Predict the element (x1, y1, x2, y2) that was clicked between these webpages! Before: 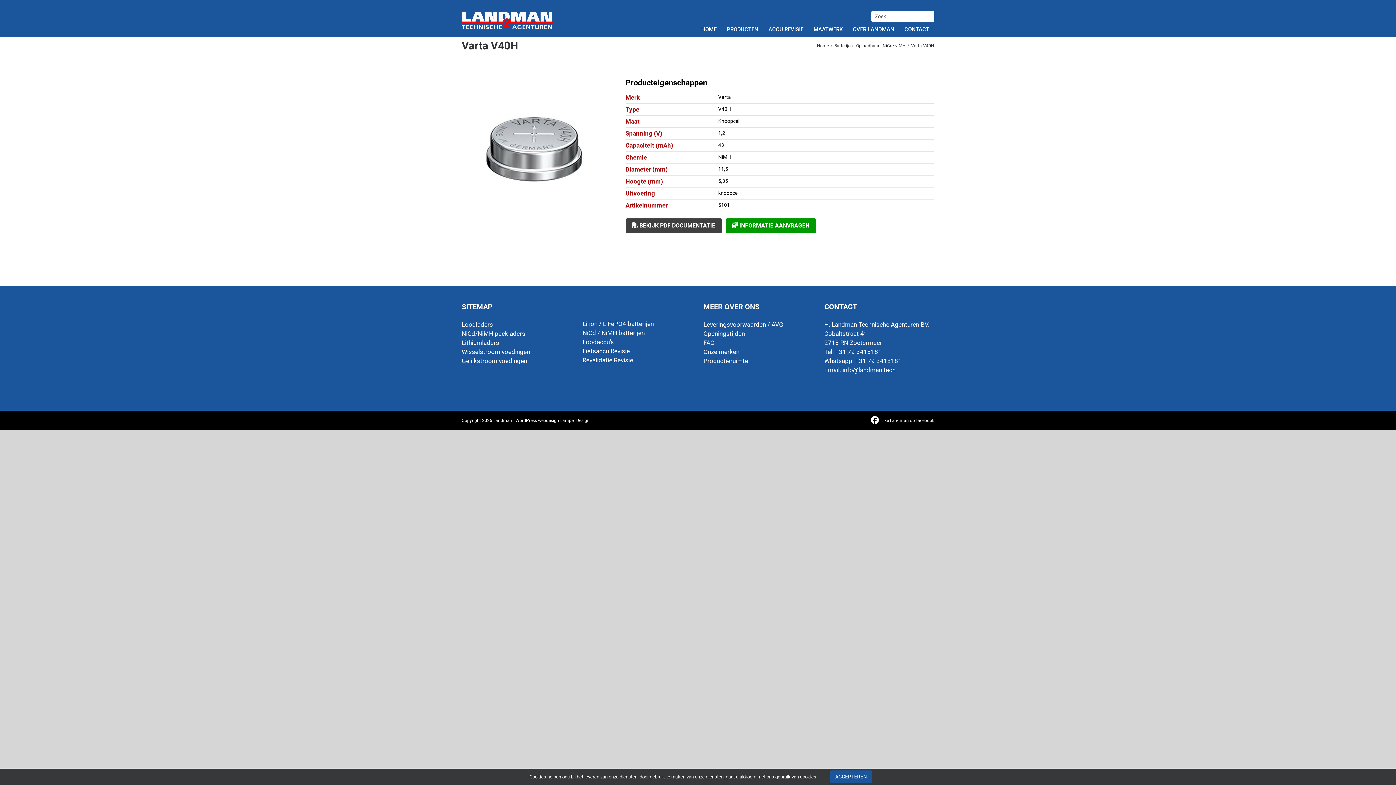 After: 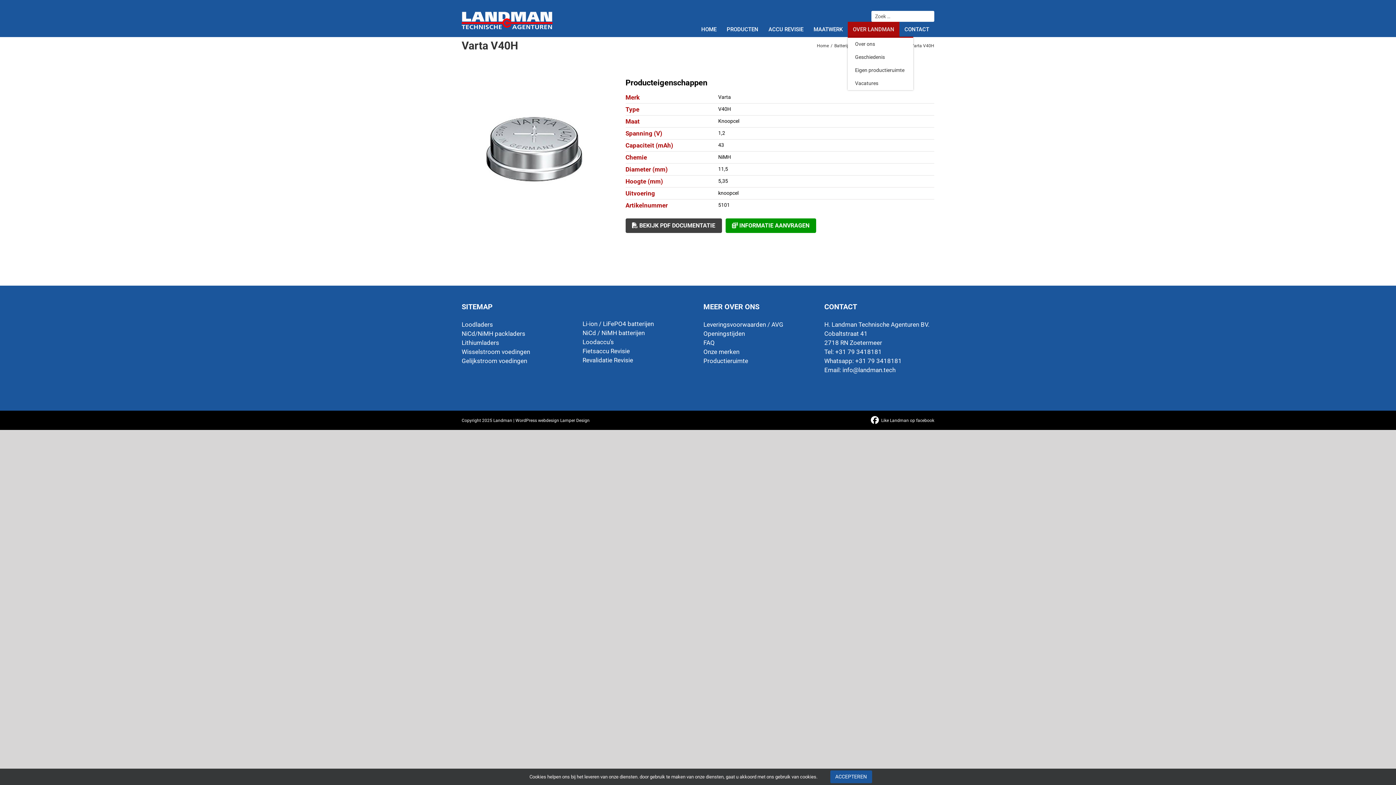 Action: label: OVER LANDMAN bbox: (848, 21, 899, 37)